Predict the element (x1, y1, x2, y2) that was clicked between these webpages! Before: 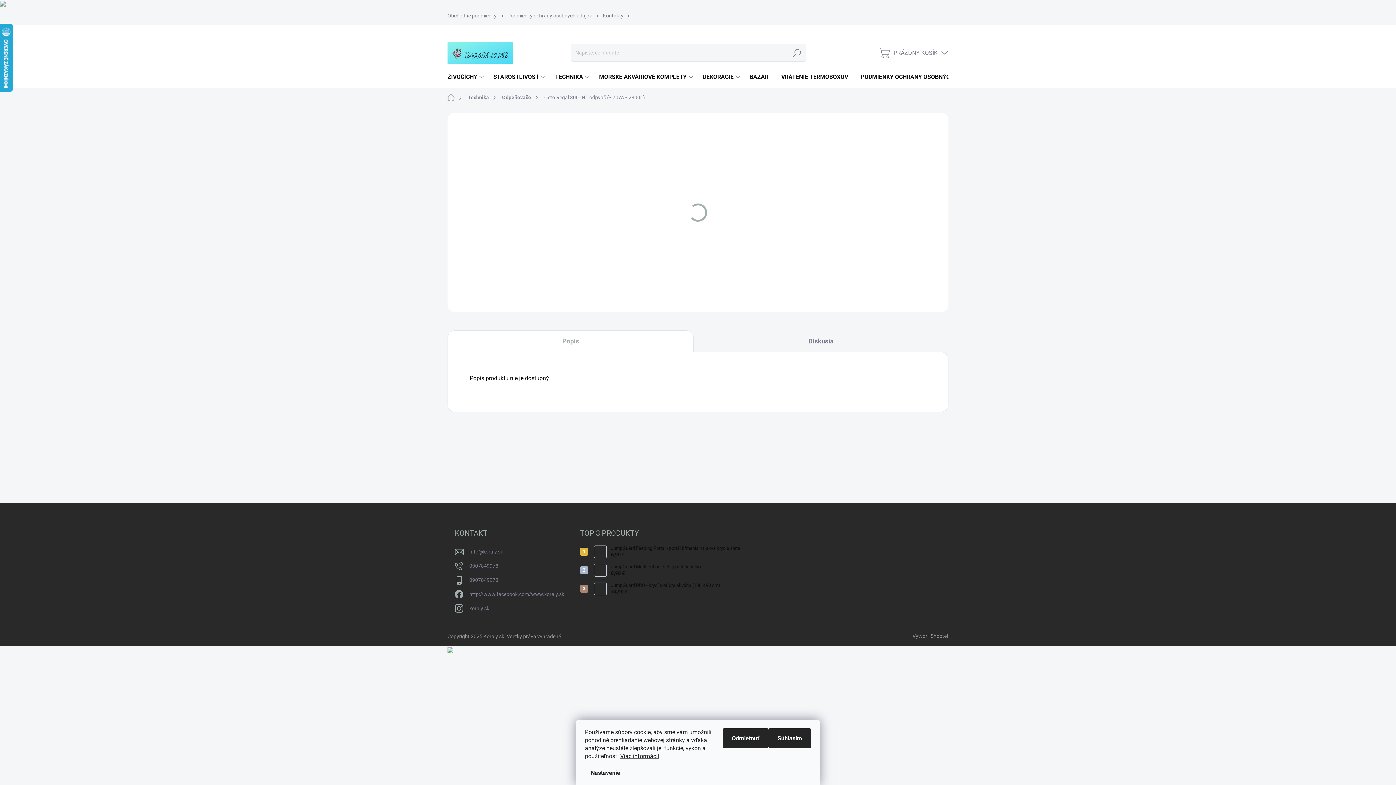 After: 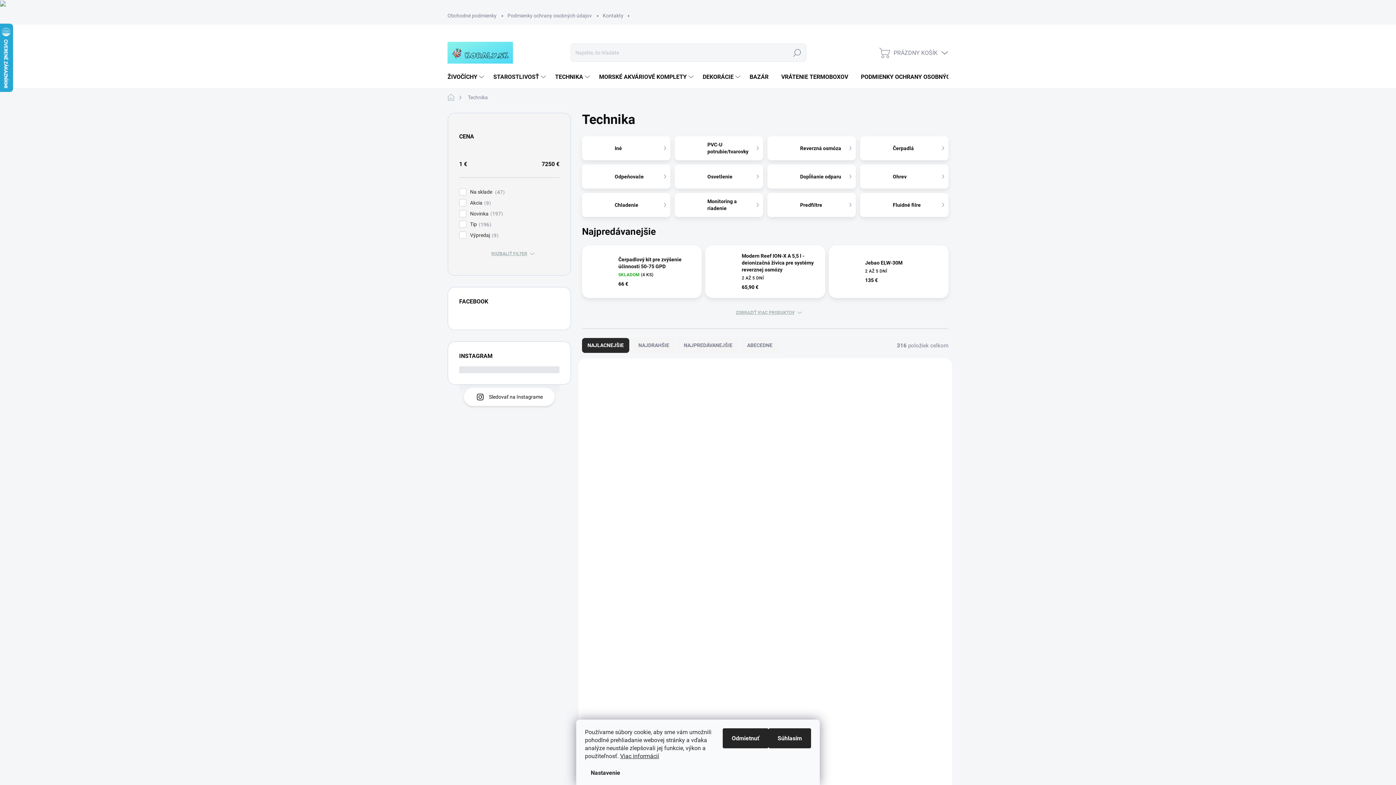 Action: bbox: (462, 91, 496, 103) label: Technika